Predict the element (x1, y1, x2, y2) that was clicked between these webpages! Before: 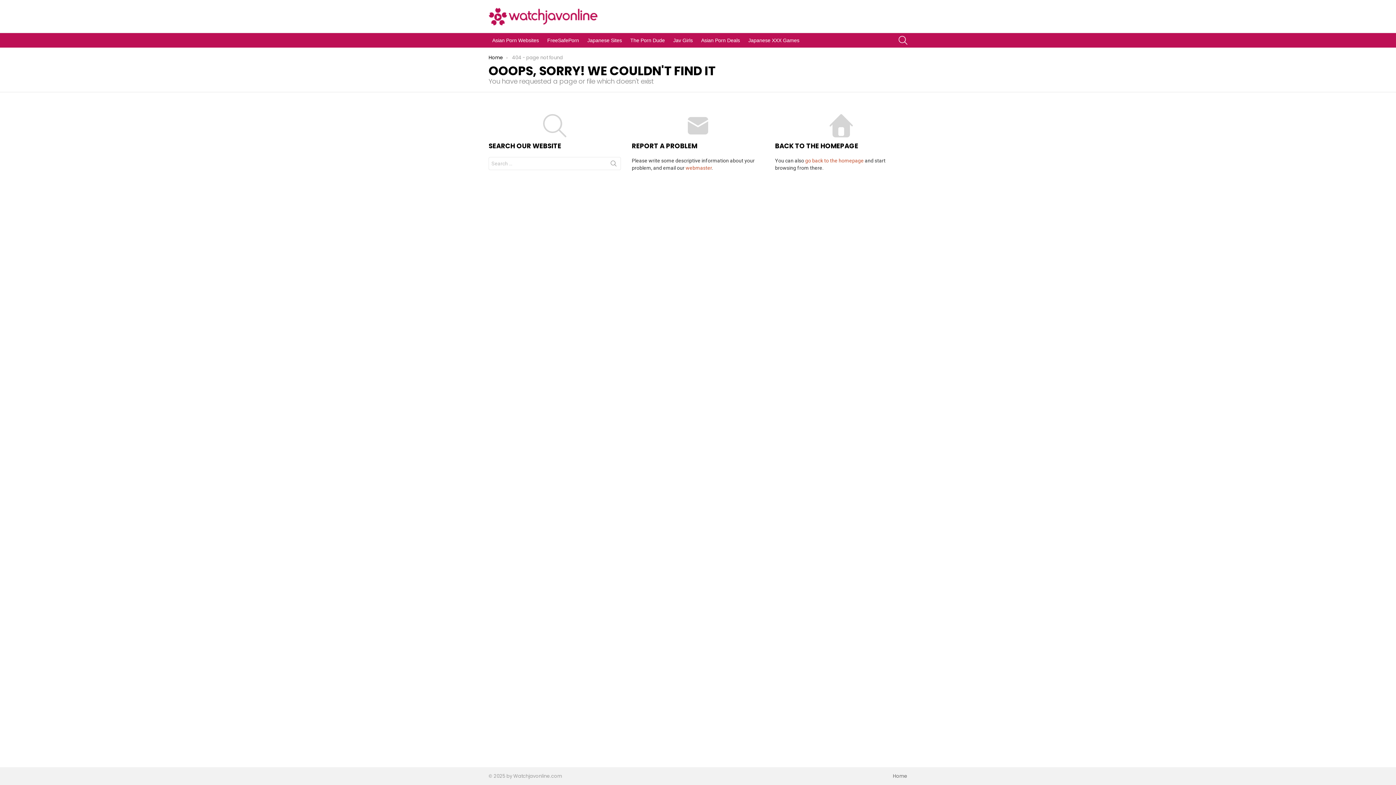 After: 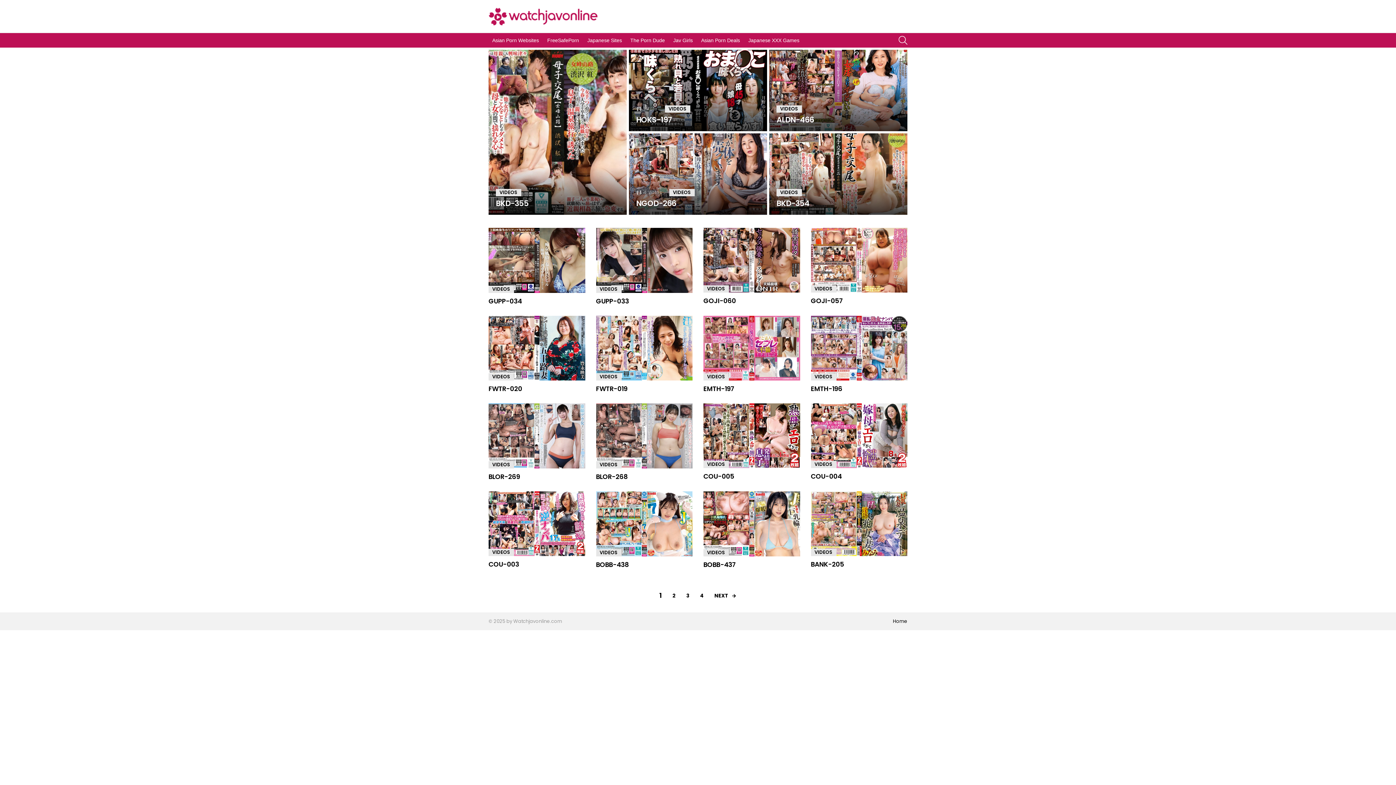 Action: bbox: (488, 54, 503, 61) label: Home